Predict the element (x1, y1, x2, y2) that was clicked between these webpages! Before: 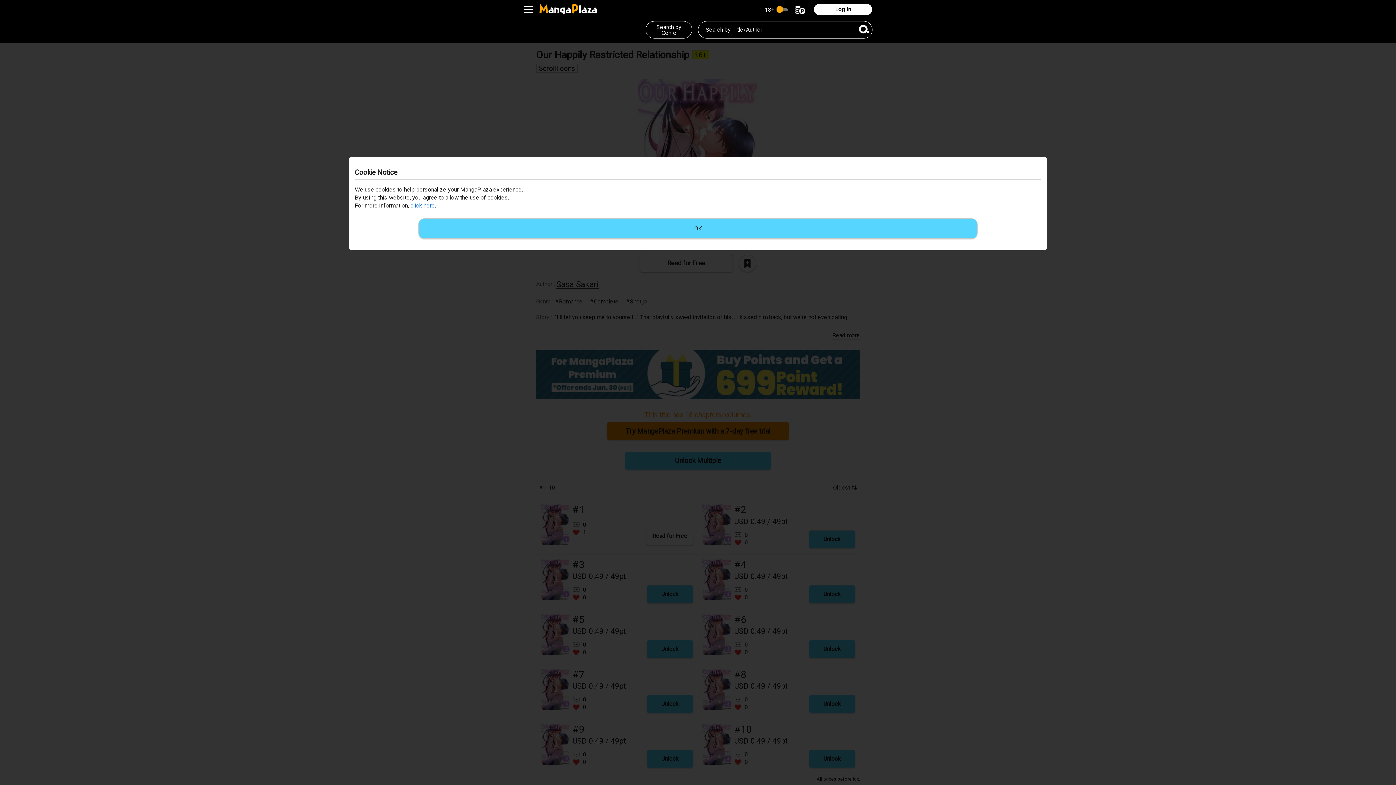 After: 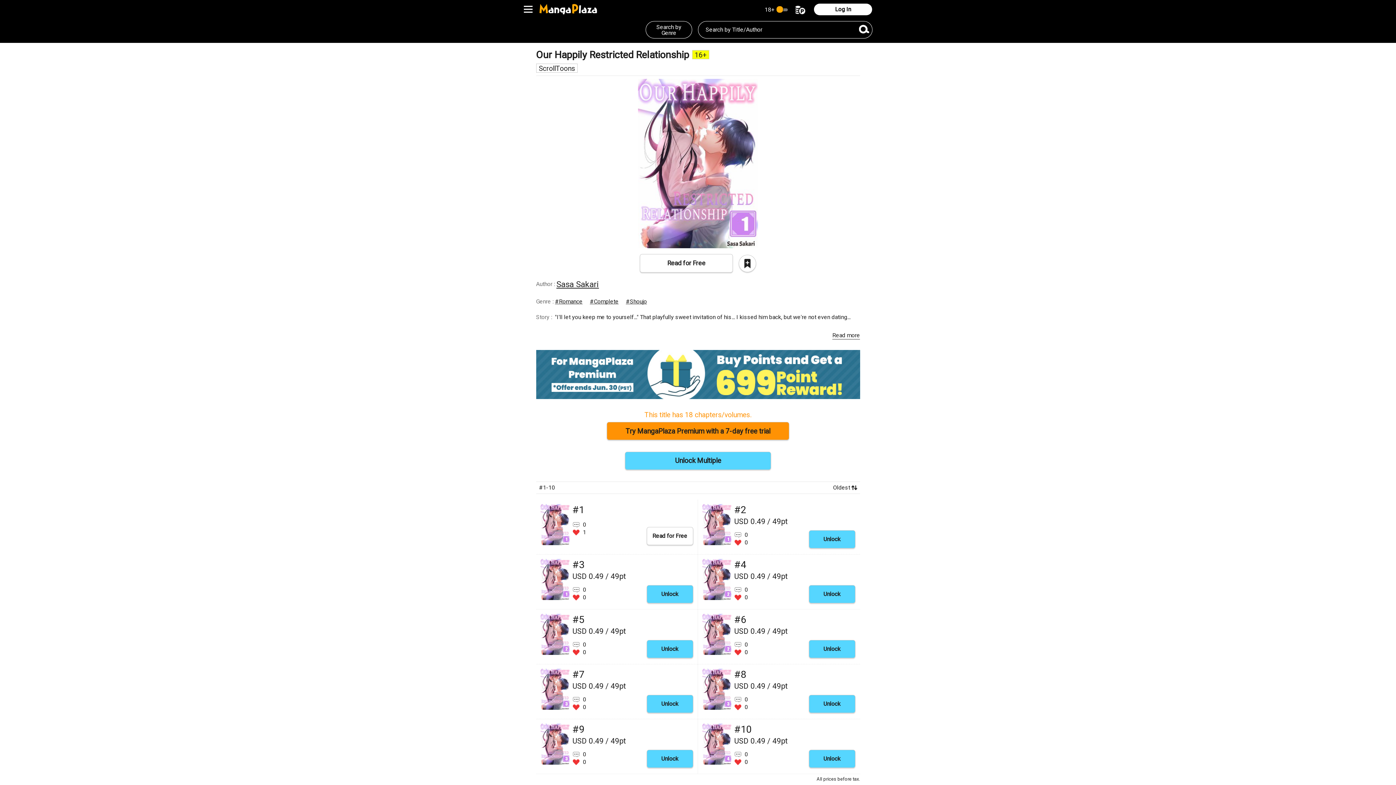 Action: bbox: (418, 218, 977, 238) label: OK